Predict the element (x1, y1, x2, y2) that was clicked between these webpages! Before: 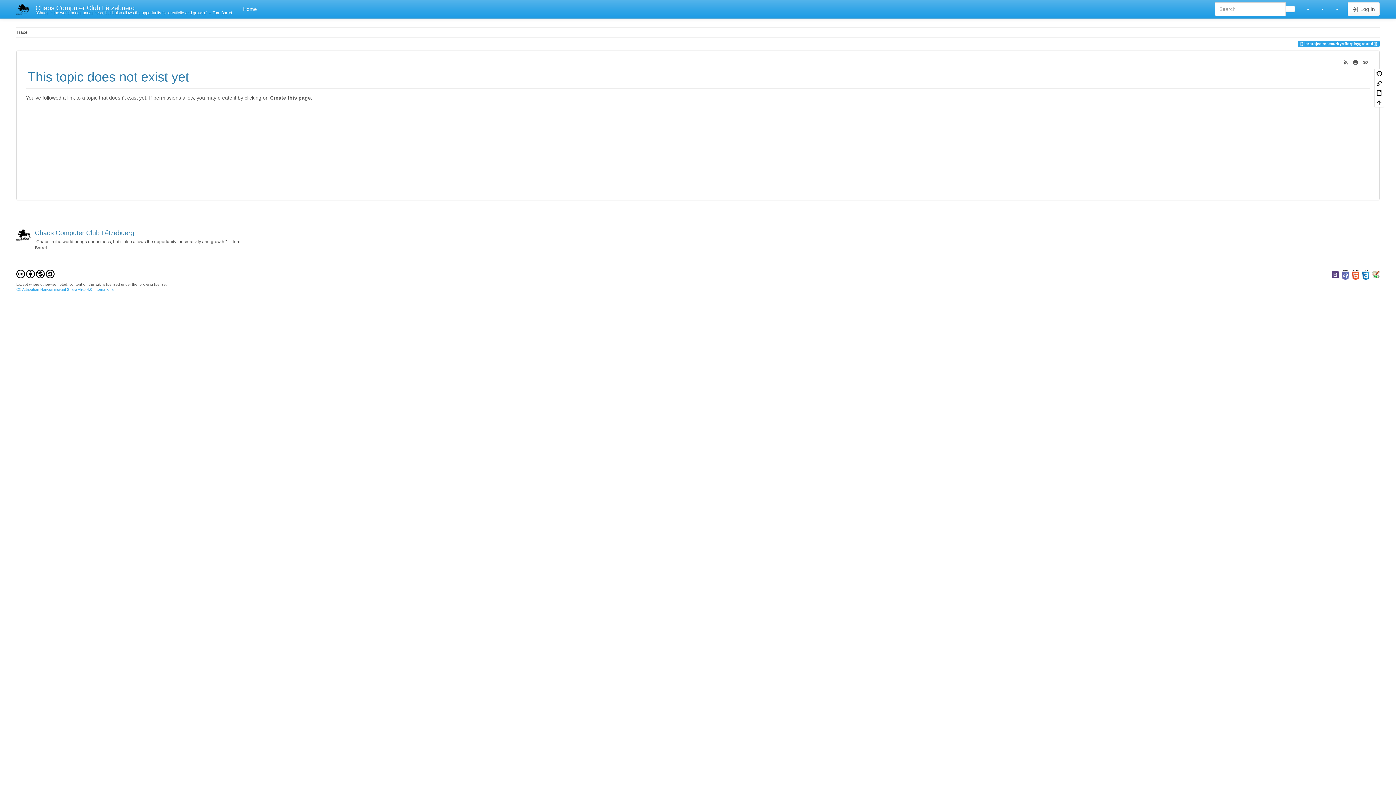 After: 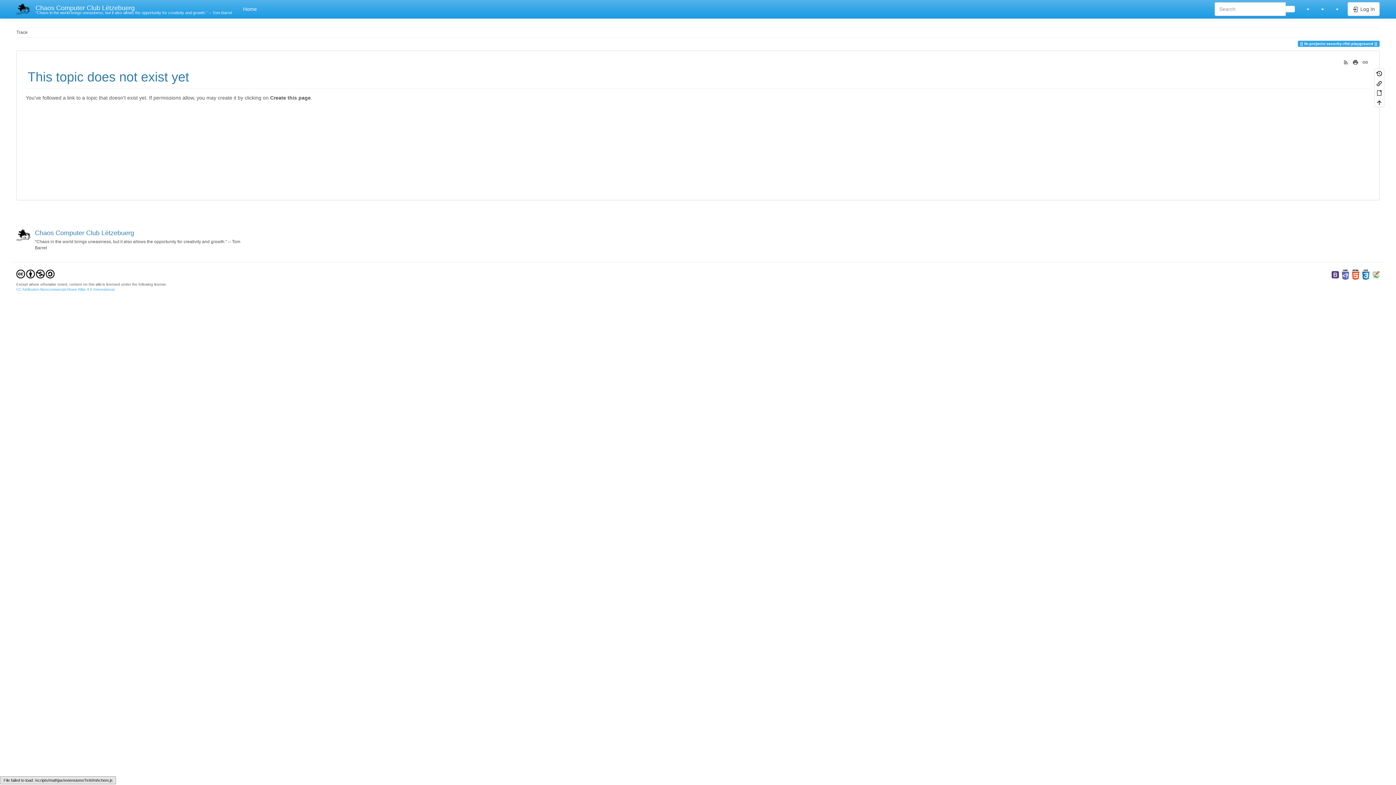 Action: bbox: (1300, 0, 1315, 18)